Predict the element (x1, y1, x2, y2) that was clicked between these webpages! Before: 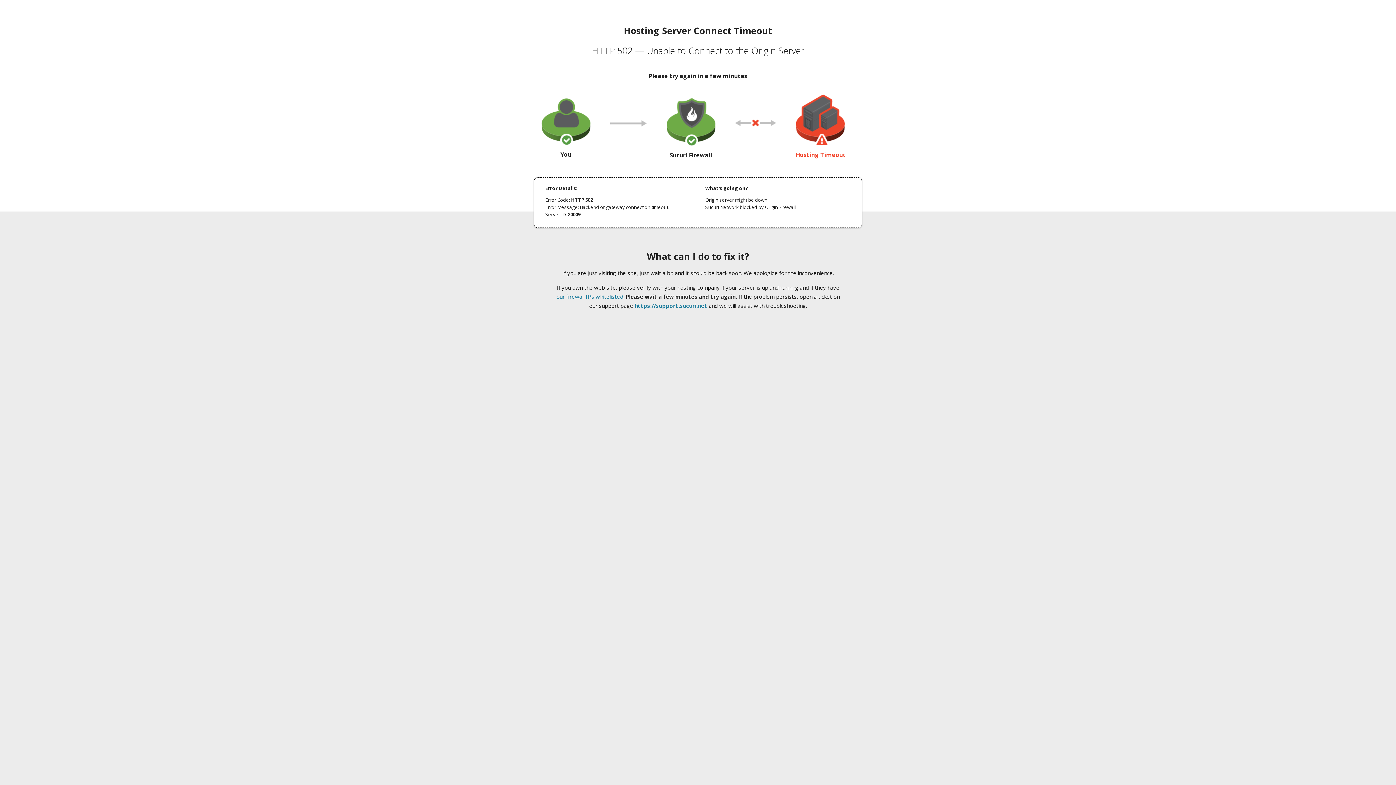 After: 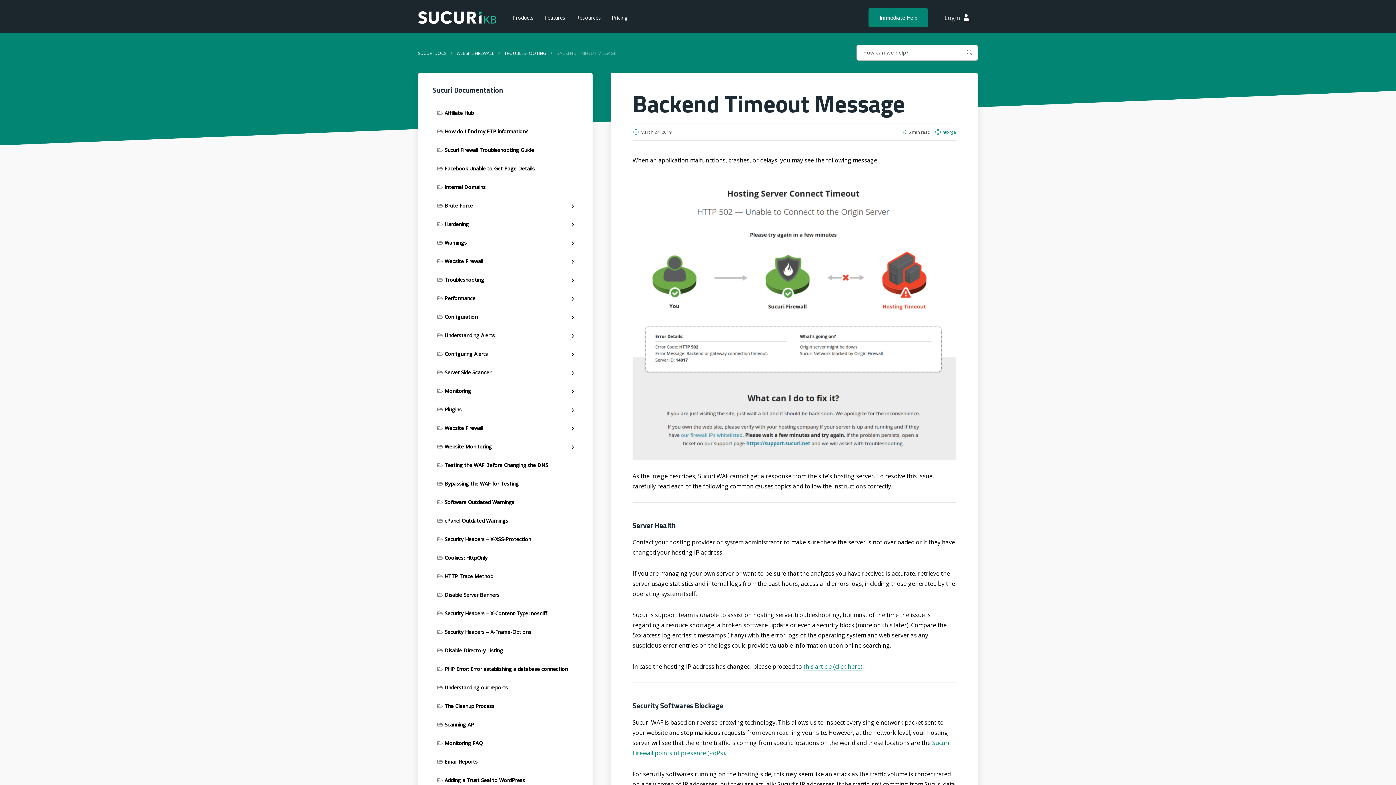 Action: bbox: (556, 293, 623, 300) label: our firewall IPs whitelisted